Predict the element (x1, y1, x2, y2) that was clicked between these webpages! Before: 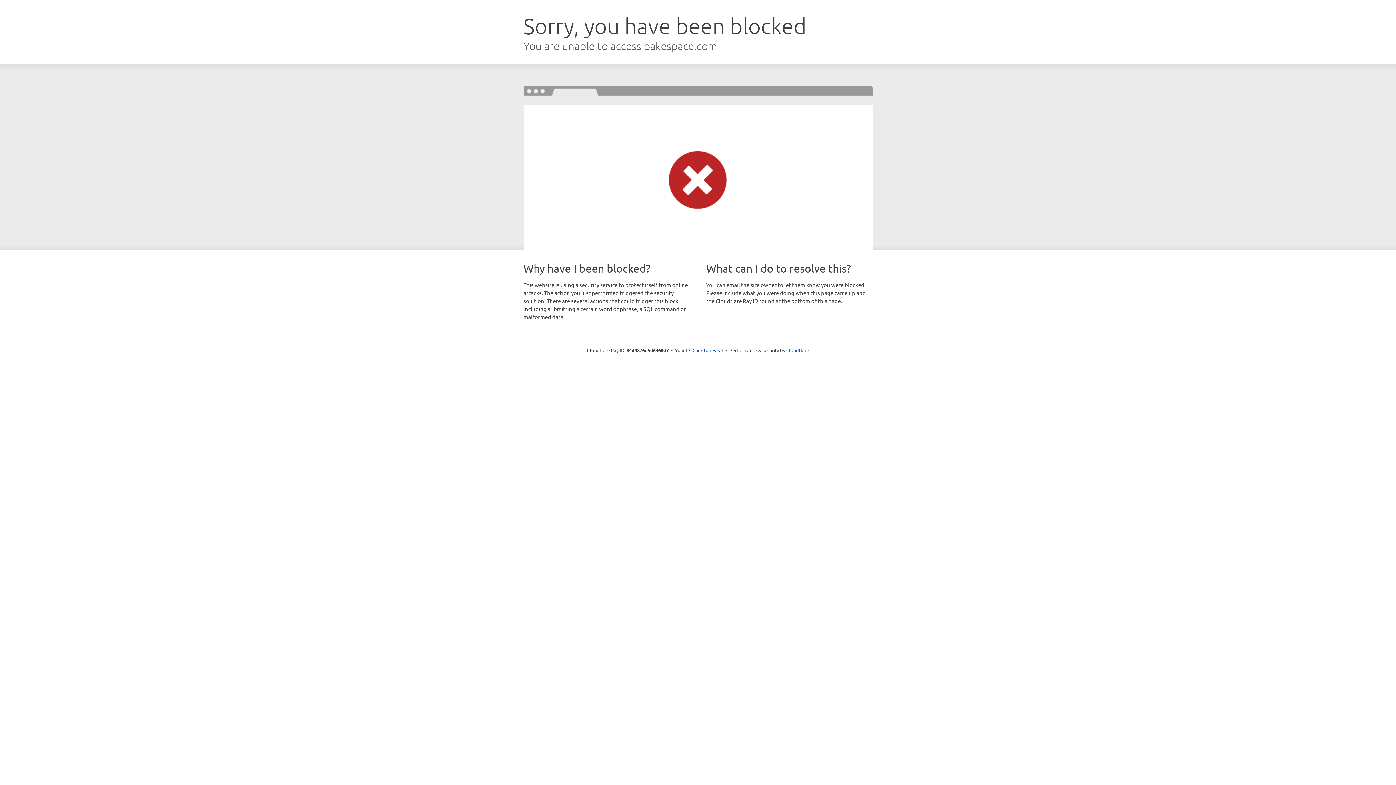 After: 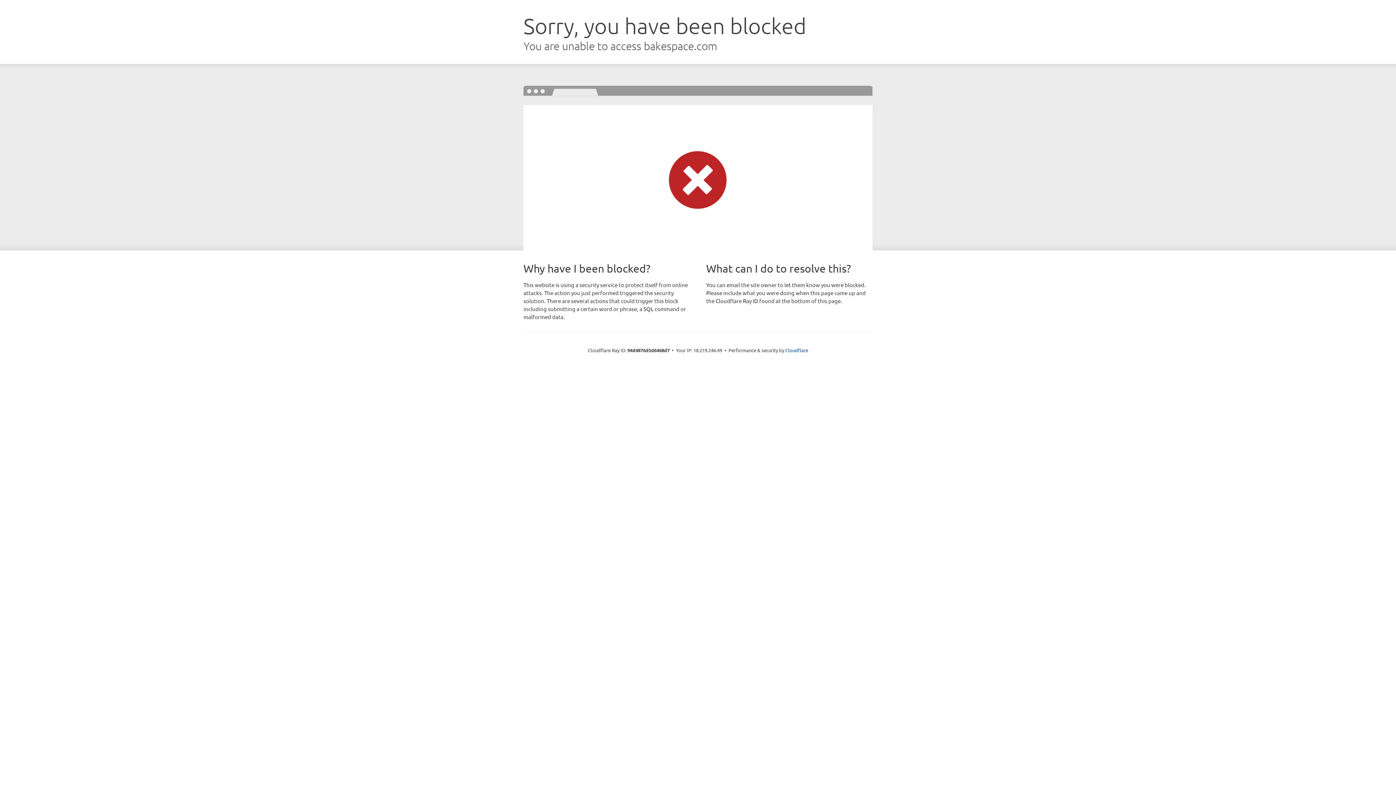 Action: label: Click to reveal bbox: (692, 346, 723, 353)